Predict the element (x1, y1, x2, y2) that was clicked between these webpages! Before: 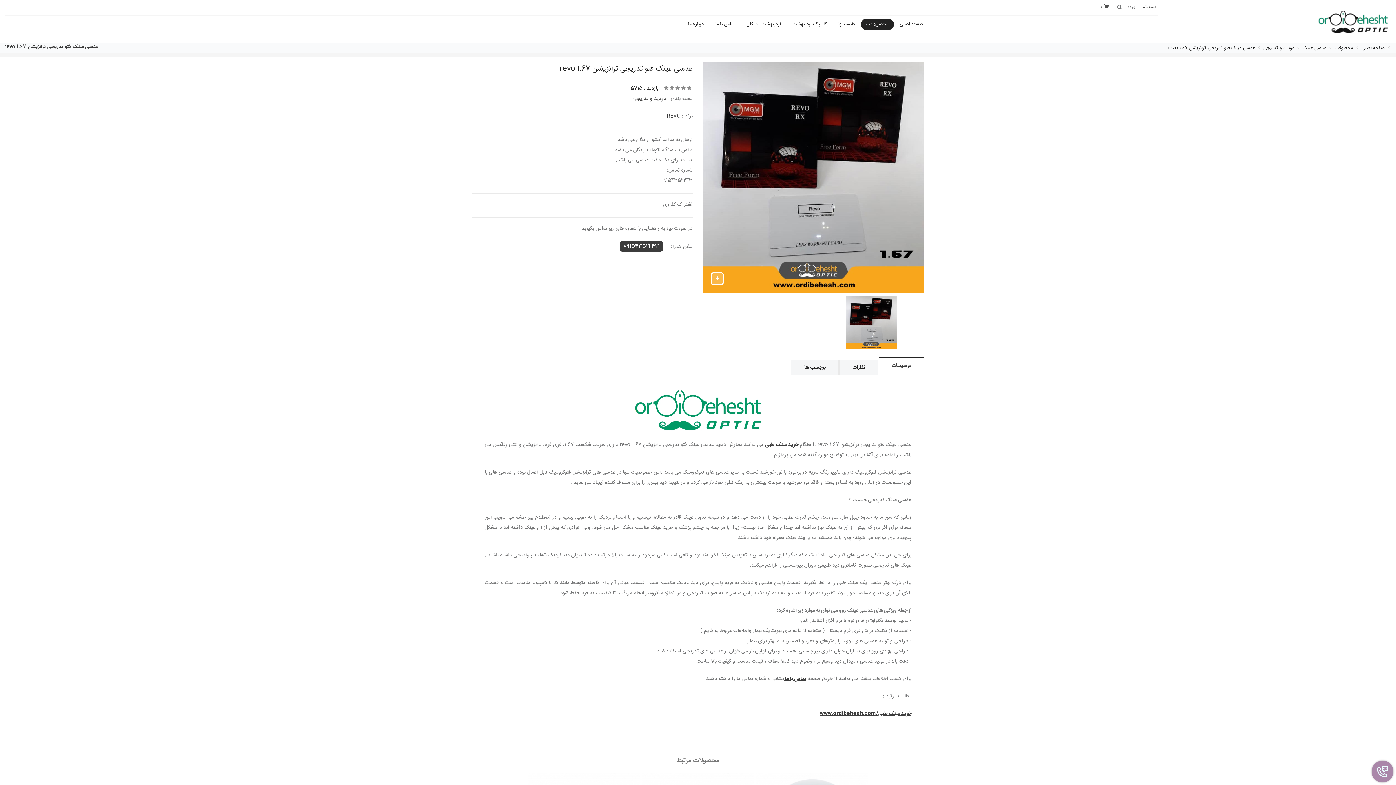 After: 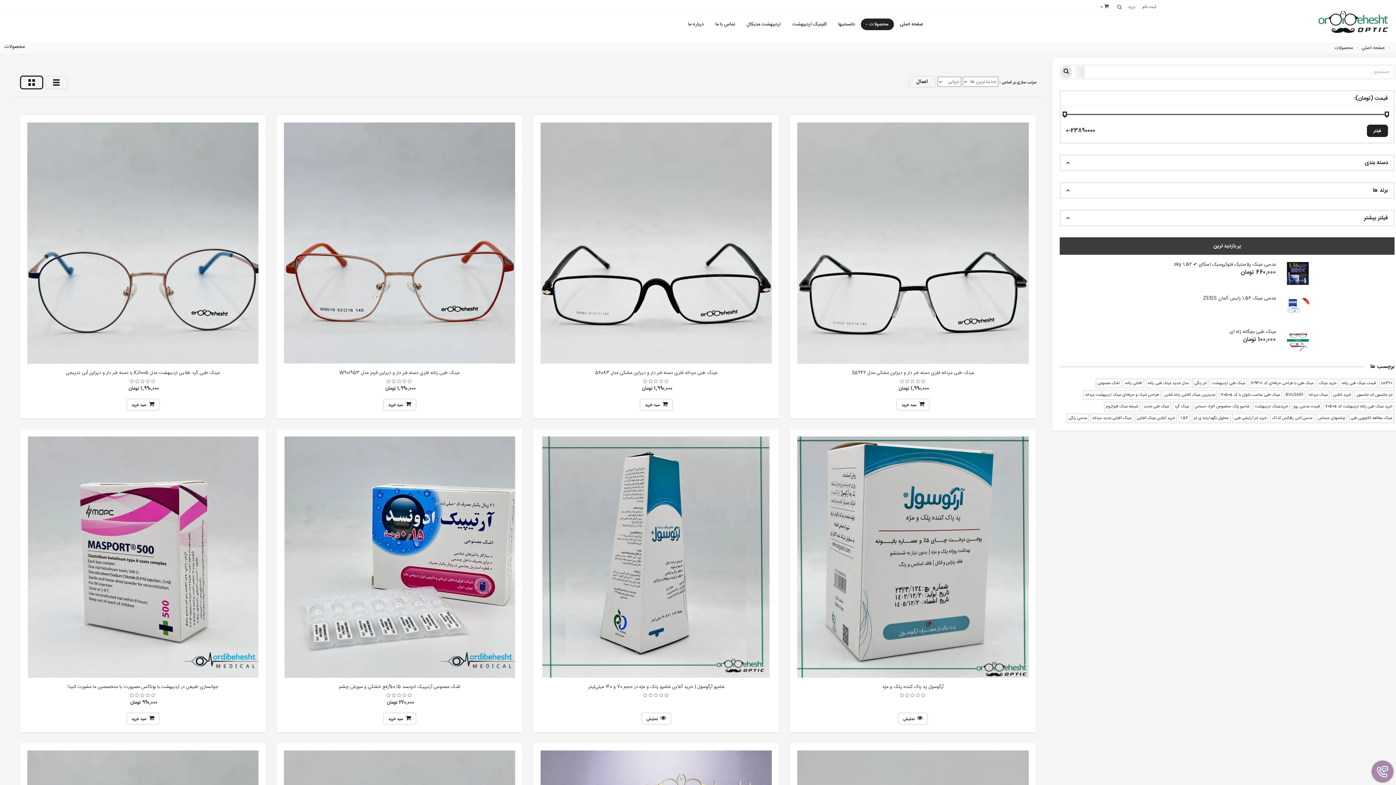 Action: bbox: (1334, 44, 1354, 52) label:  محصولات